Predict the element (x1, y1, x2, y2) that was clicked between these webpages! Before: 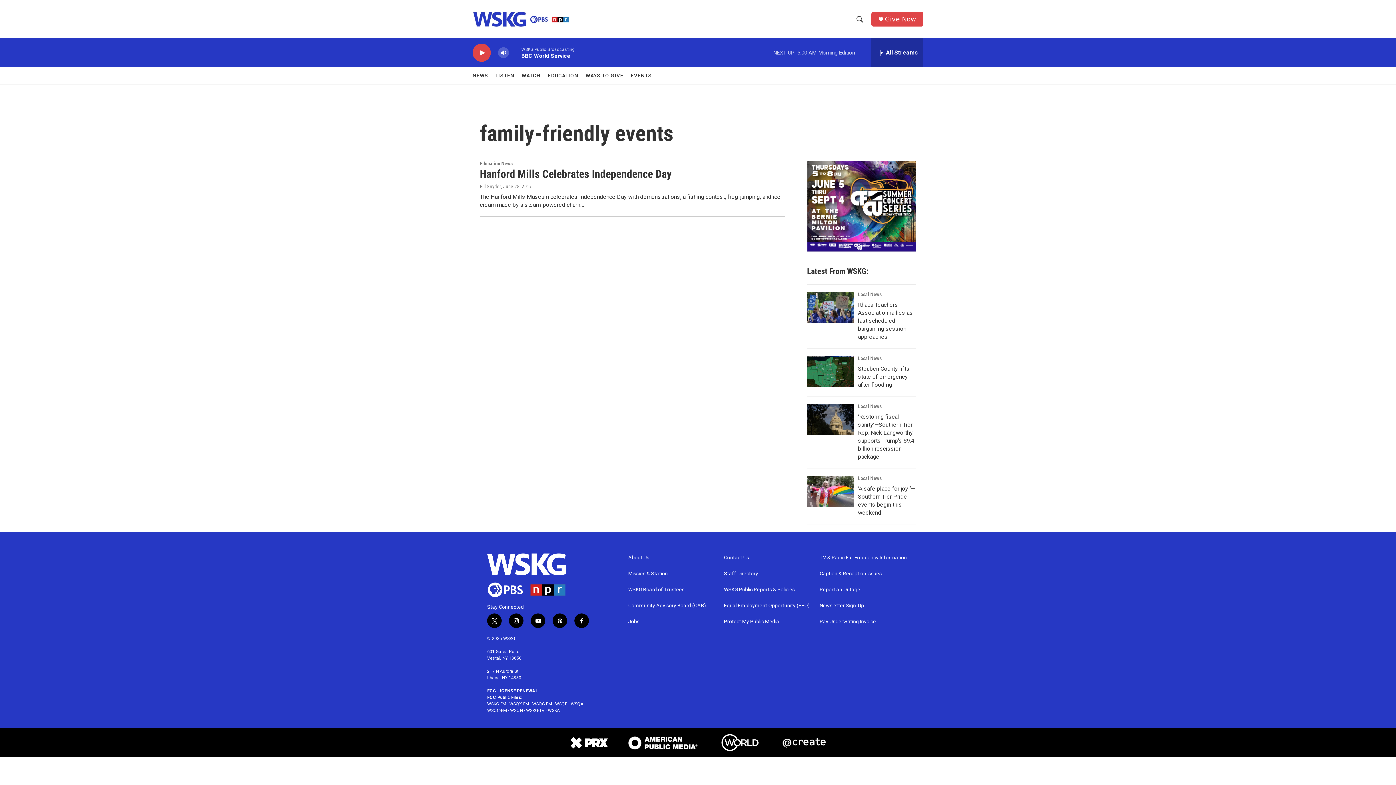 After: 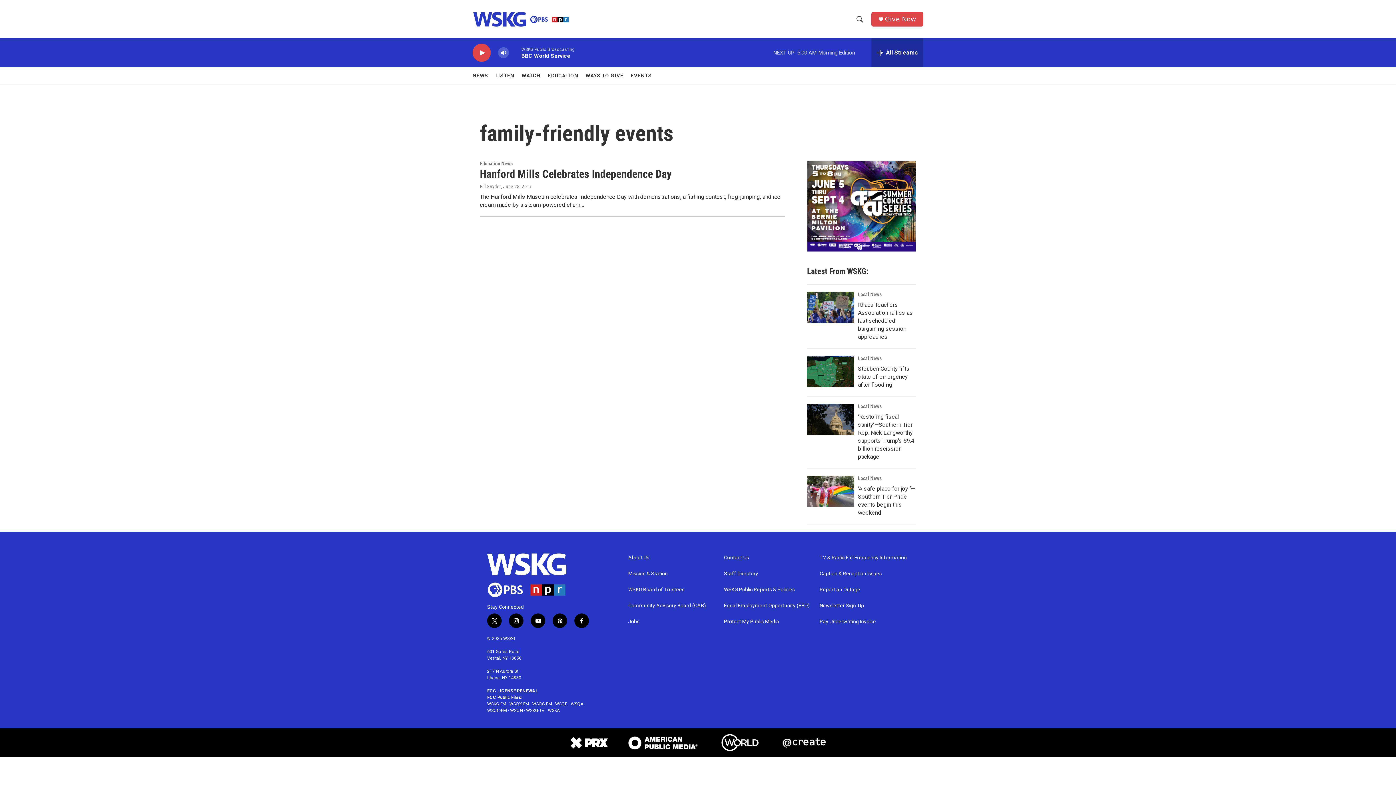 Action: label: pinterest bbox: (552, 613, 567, 628)